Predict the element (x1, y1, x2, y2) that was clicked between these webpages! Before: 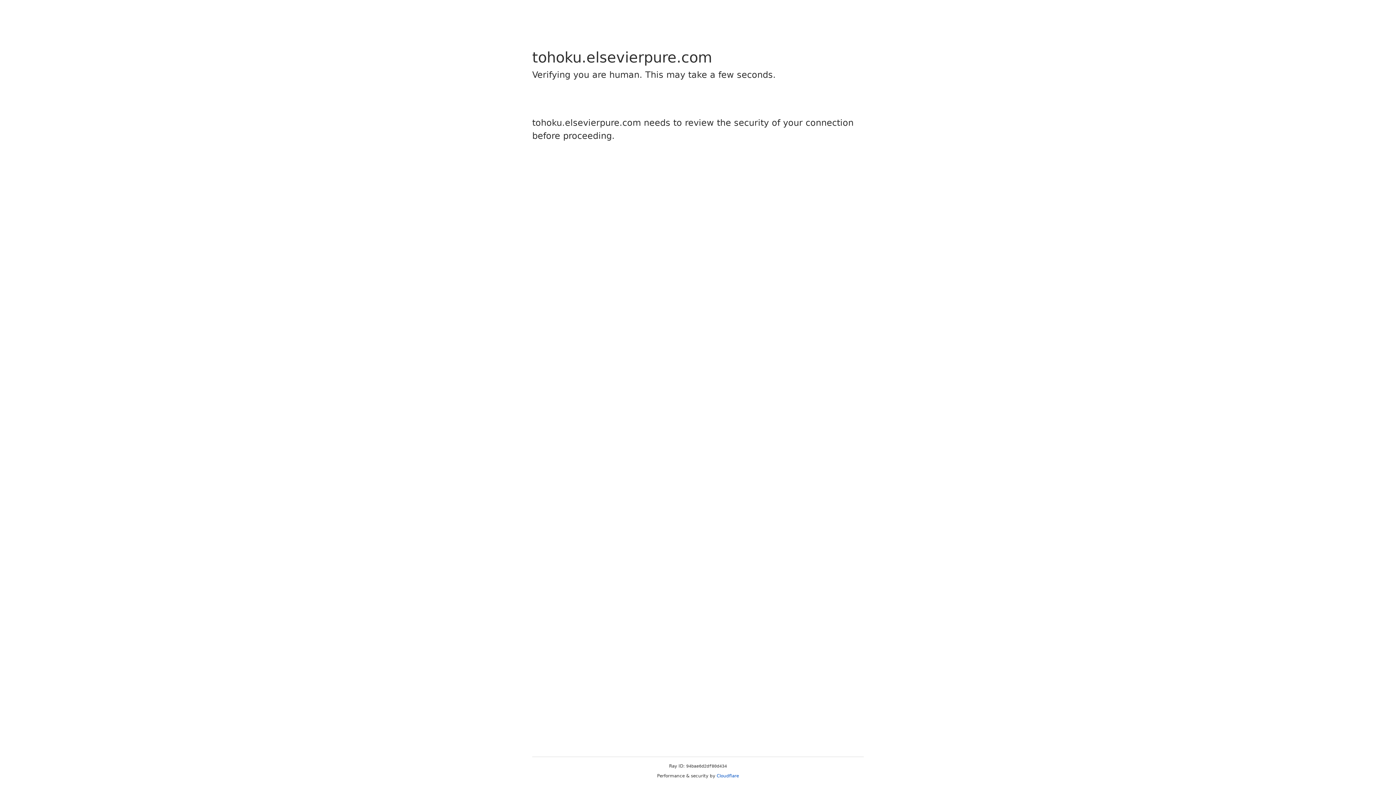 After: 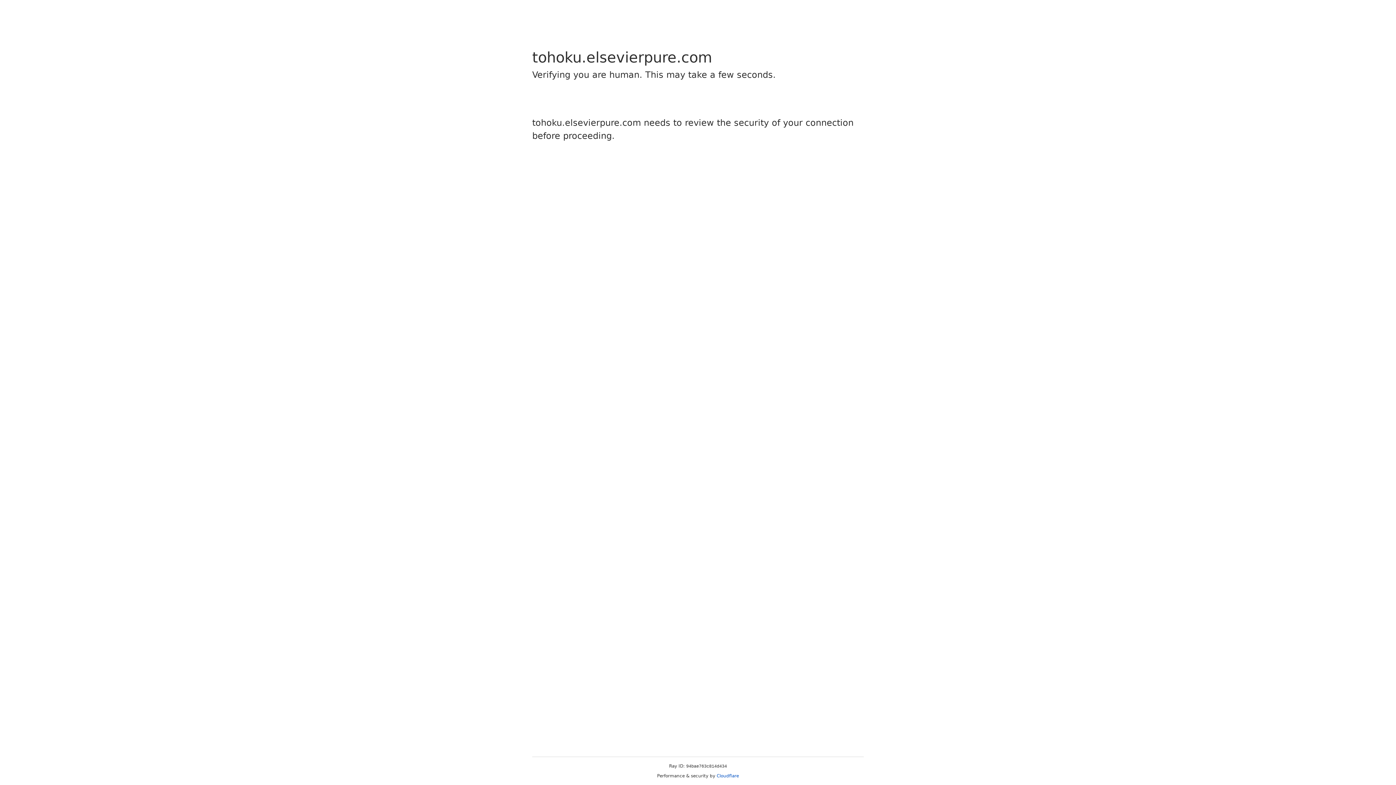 Action: label: Cloudflare bbox: (716, 773, 739, 778)